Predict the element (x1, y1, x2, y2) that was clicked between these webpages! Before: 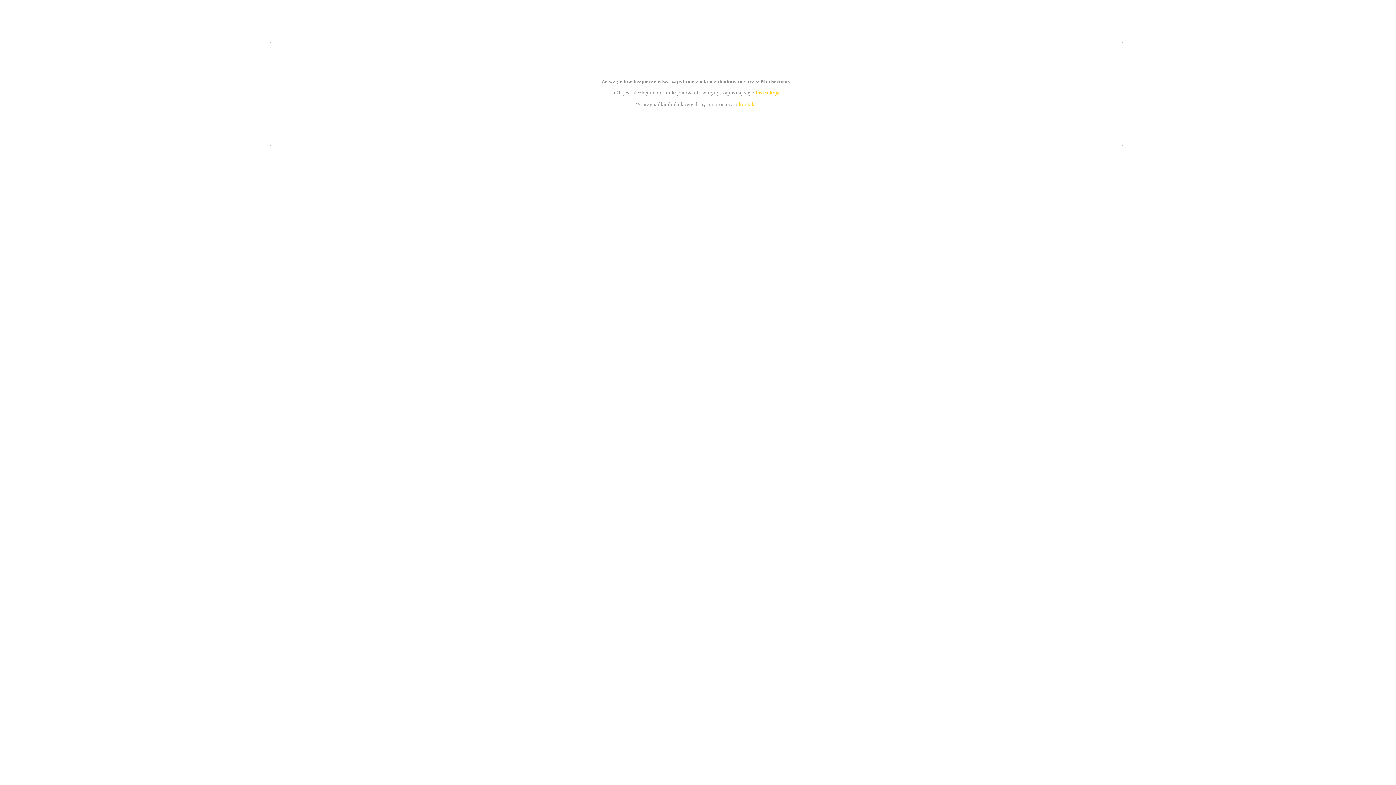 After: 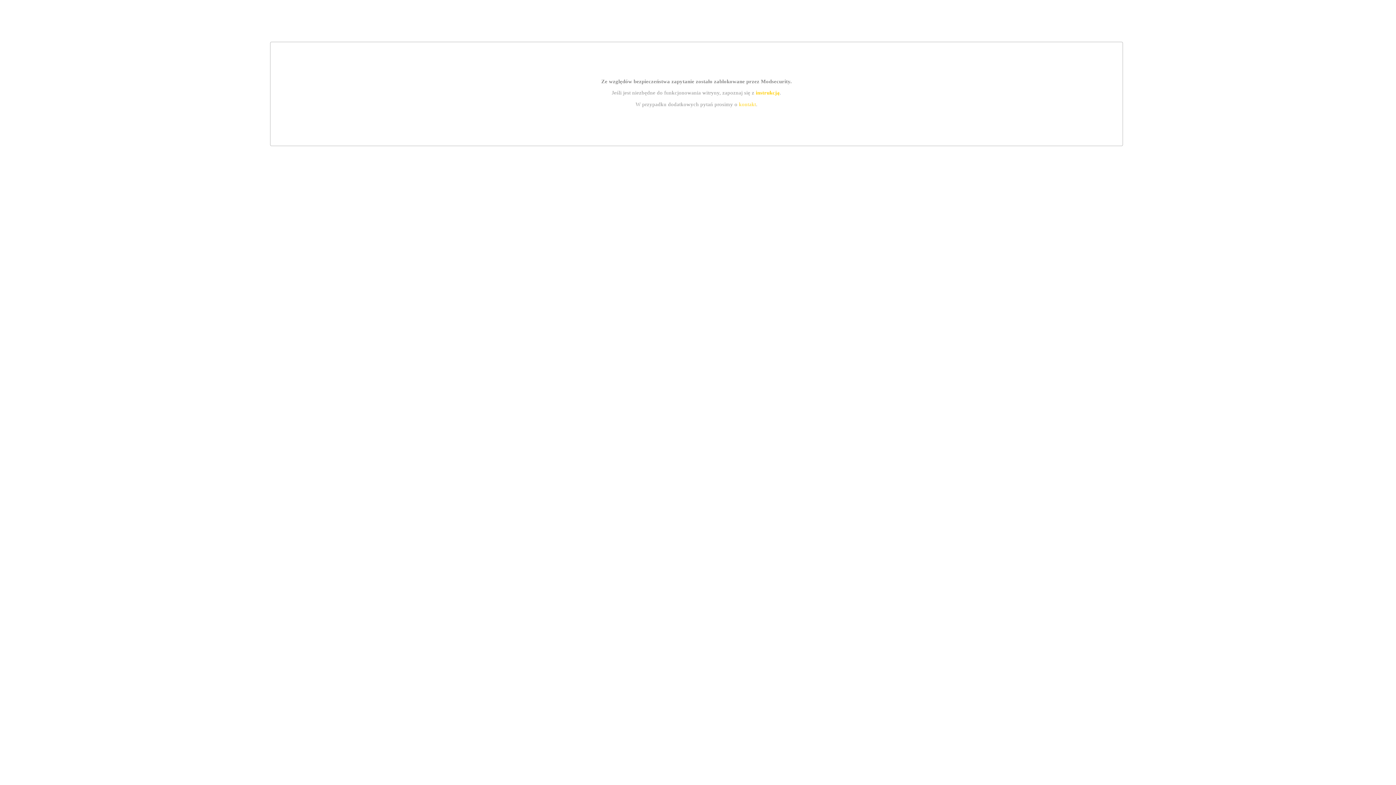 Action: label: kontakt bbox: (739, 101, 756, 107)